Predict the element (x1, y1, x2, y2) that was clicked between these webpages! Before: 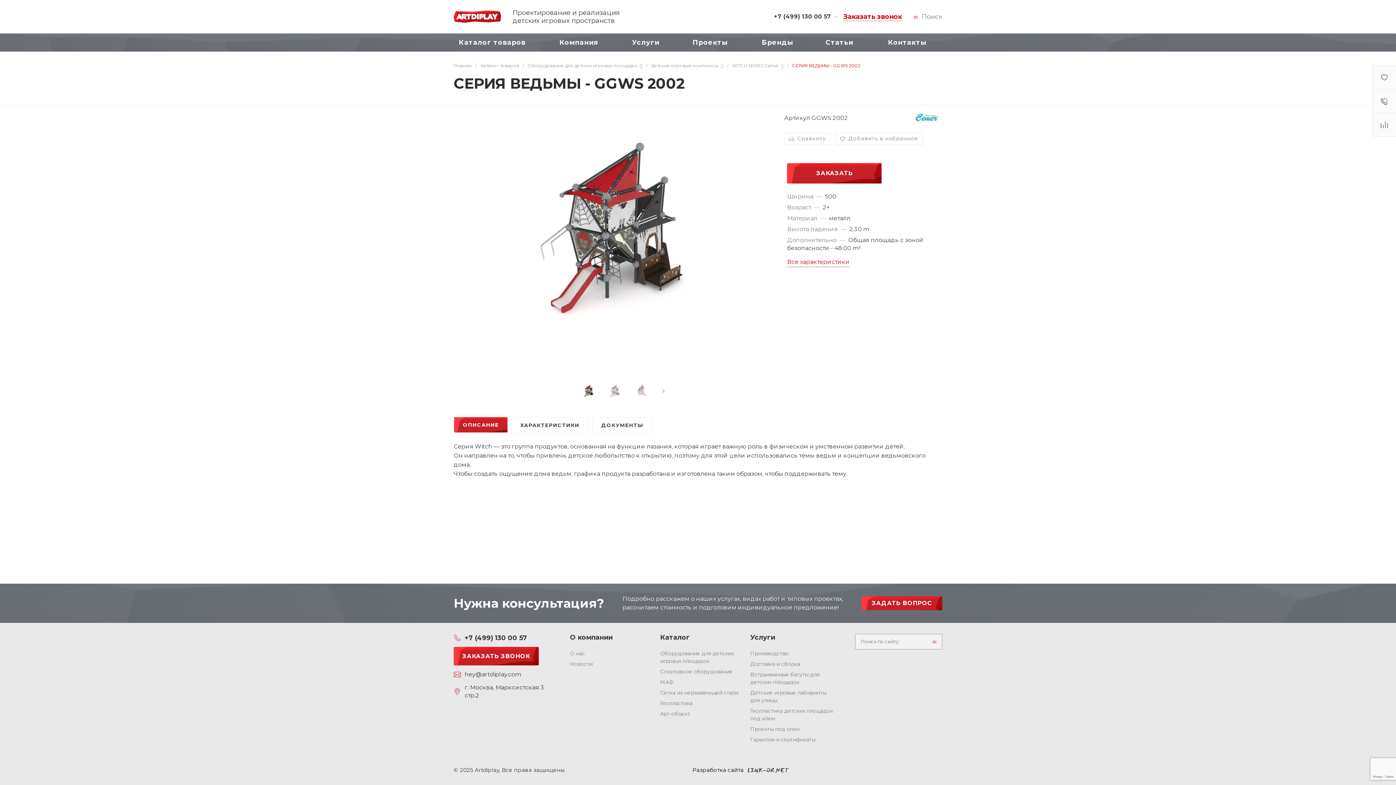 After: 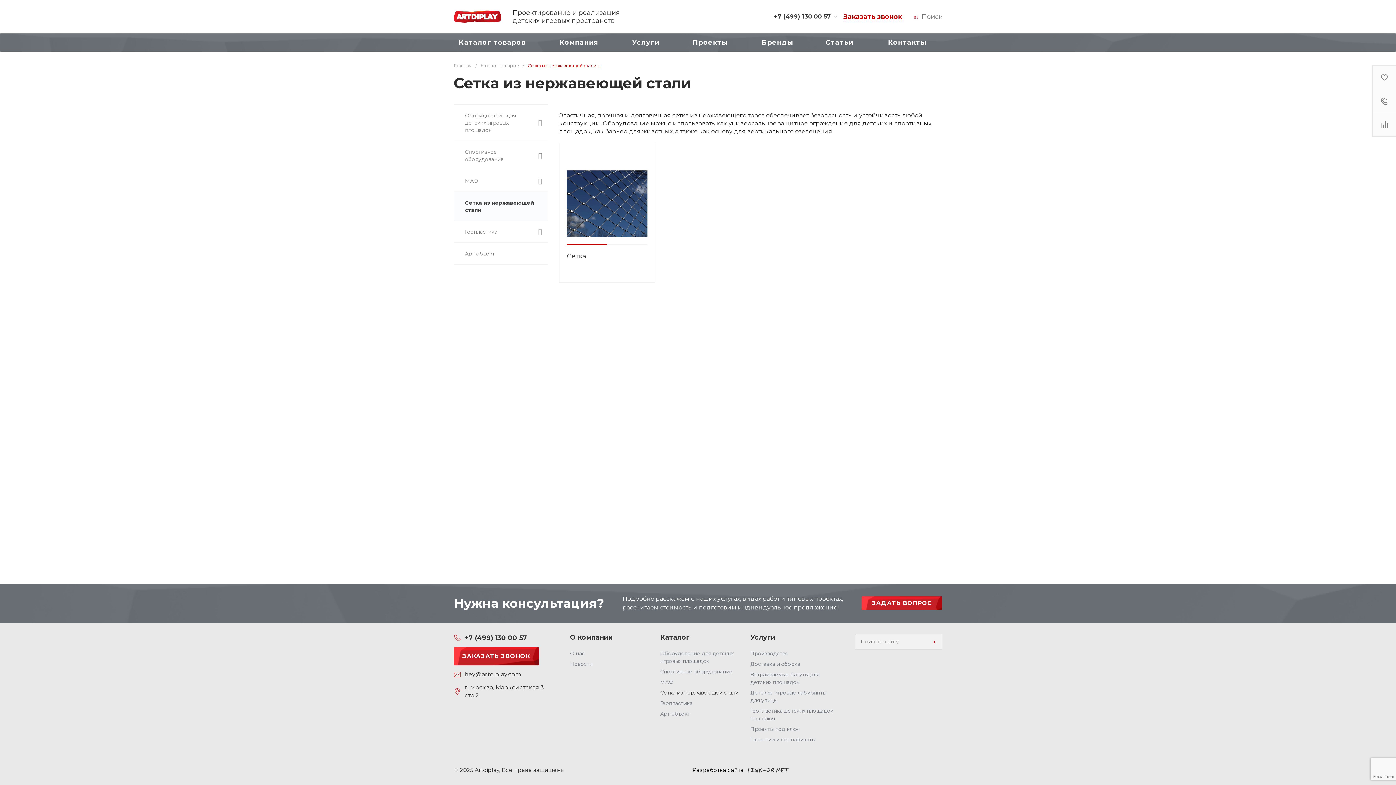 Action: bbox: (660, 689, 738, 696) label: Сетка из нержавеющей стали